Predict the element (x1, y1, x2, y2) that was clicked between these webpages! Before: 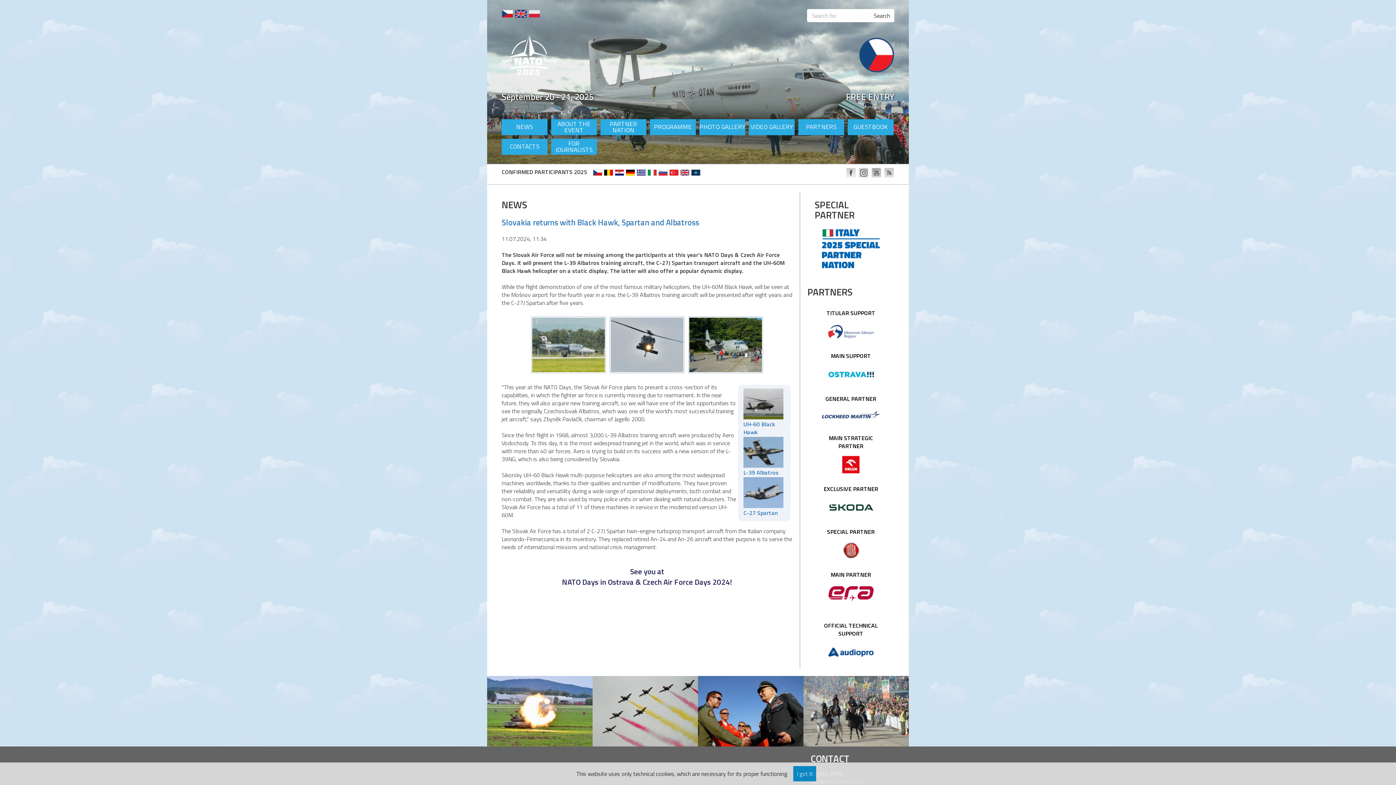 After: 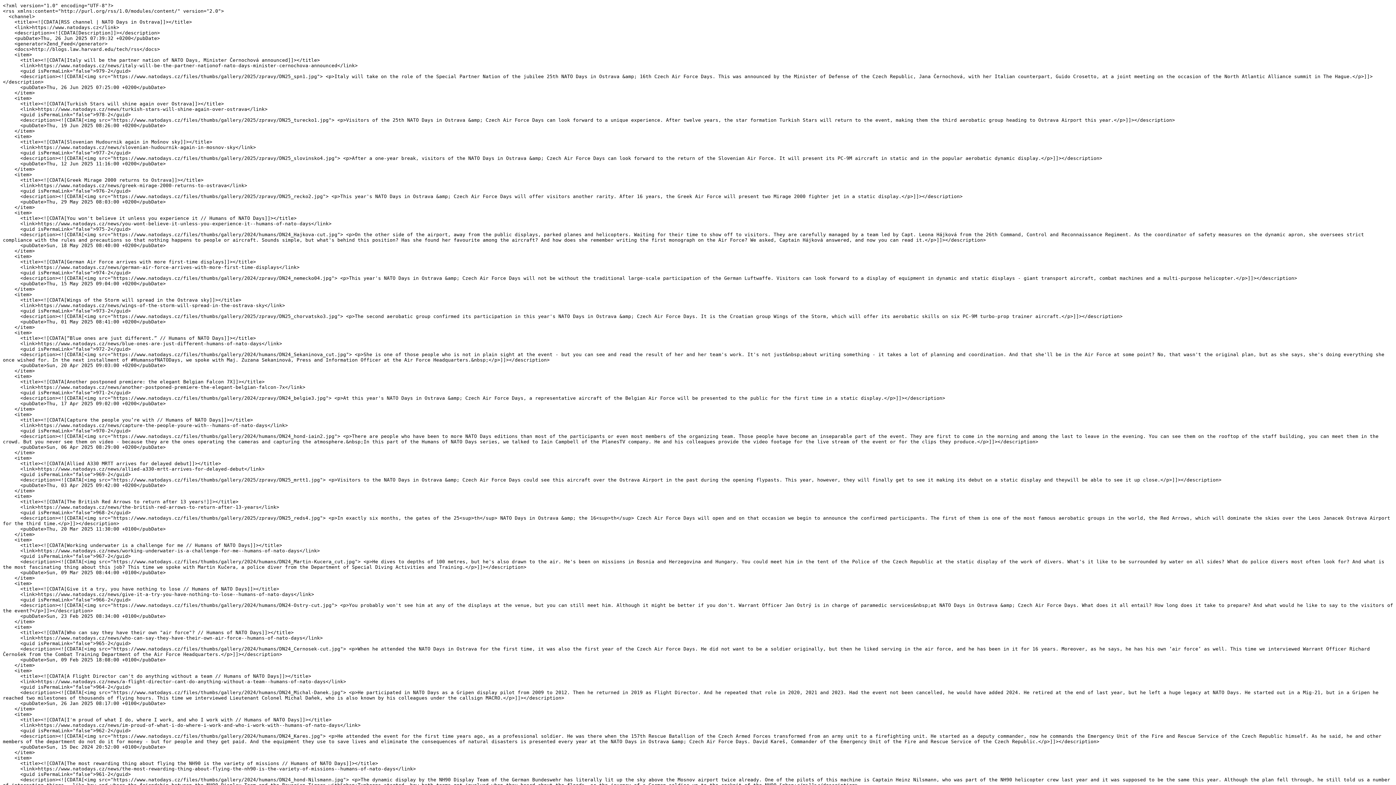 Action: bbox: (883, 168, 894, 178) label:  